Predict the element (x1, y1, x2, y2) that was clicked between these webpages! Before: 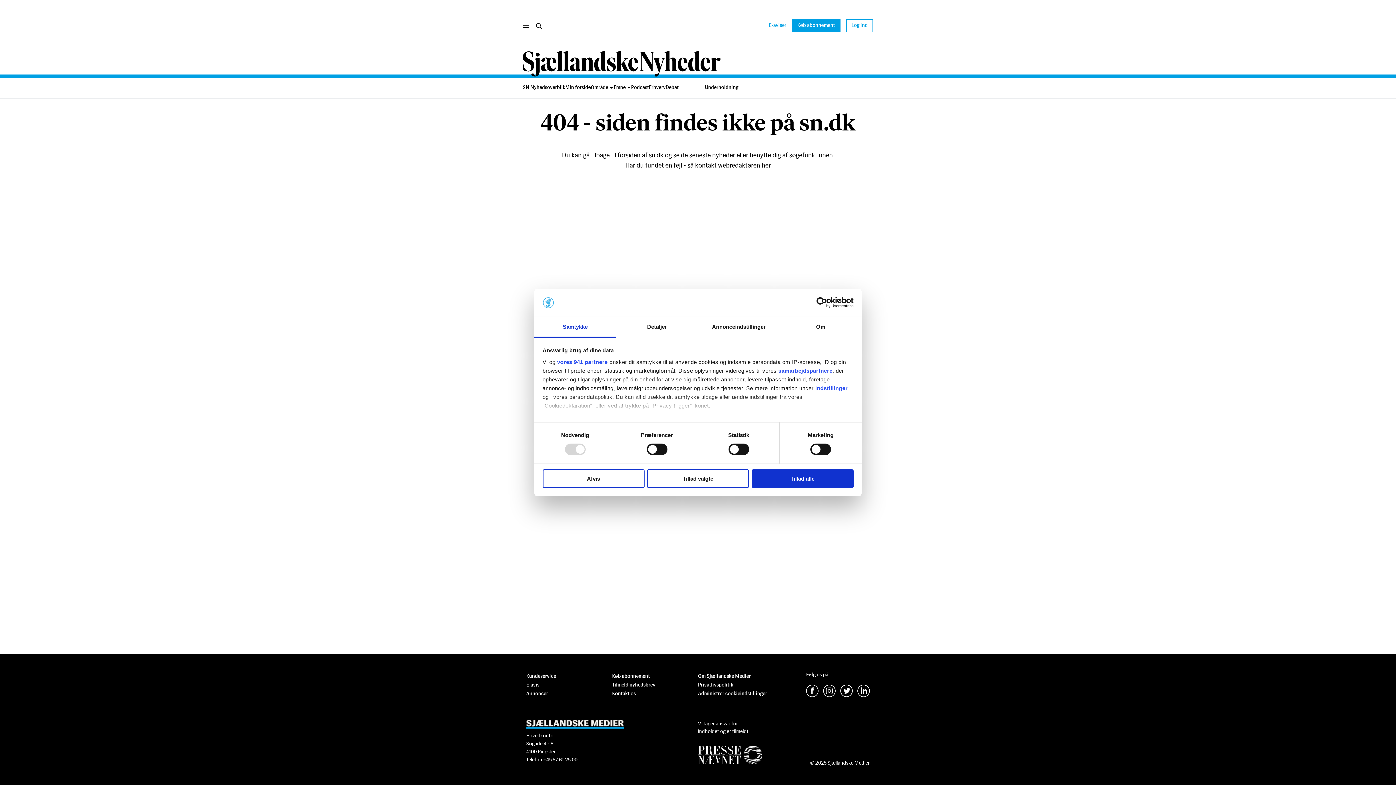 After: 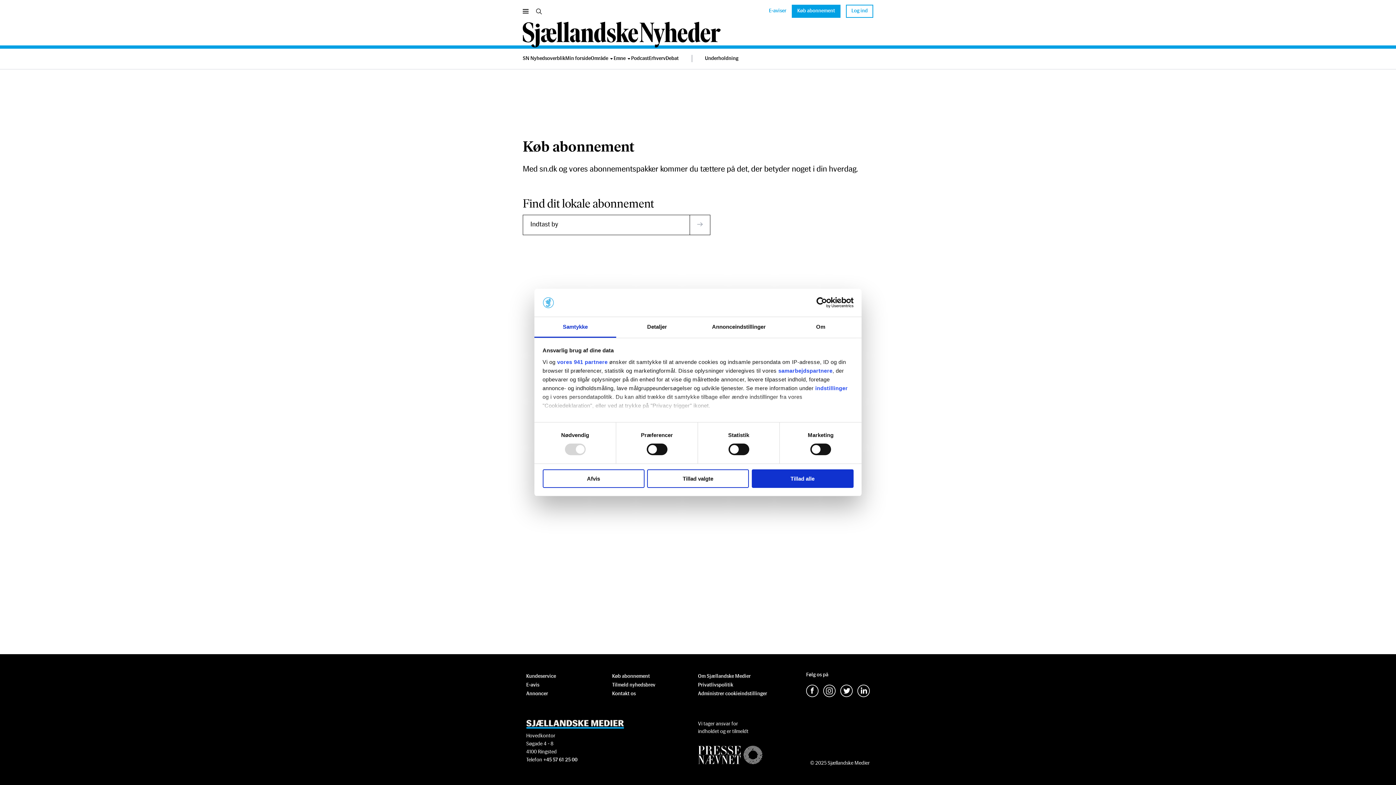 Action: bbox: (612, 674, 650, 679) label: Køb abonnement